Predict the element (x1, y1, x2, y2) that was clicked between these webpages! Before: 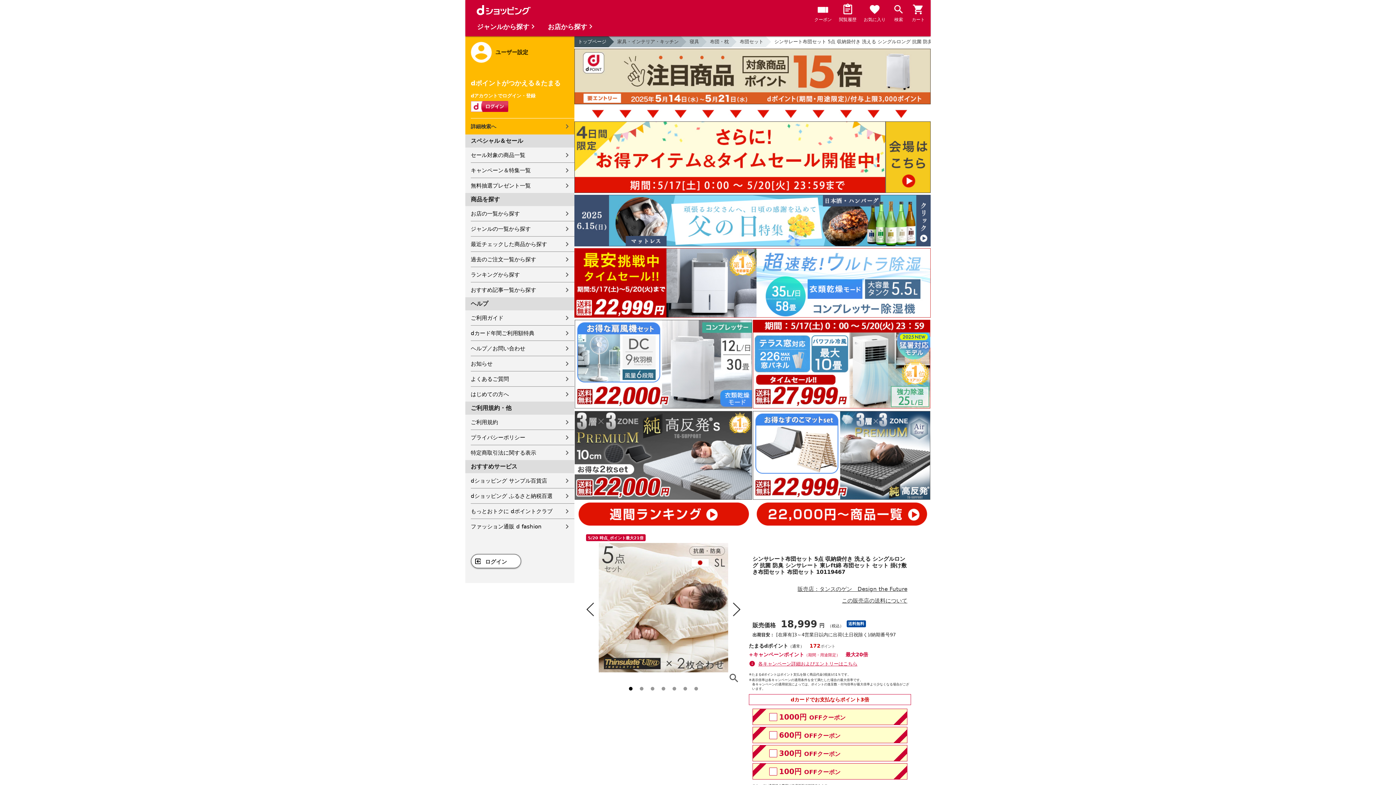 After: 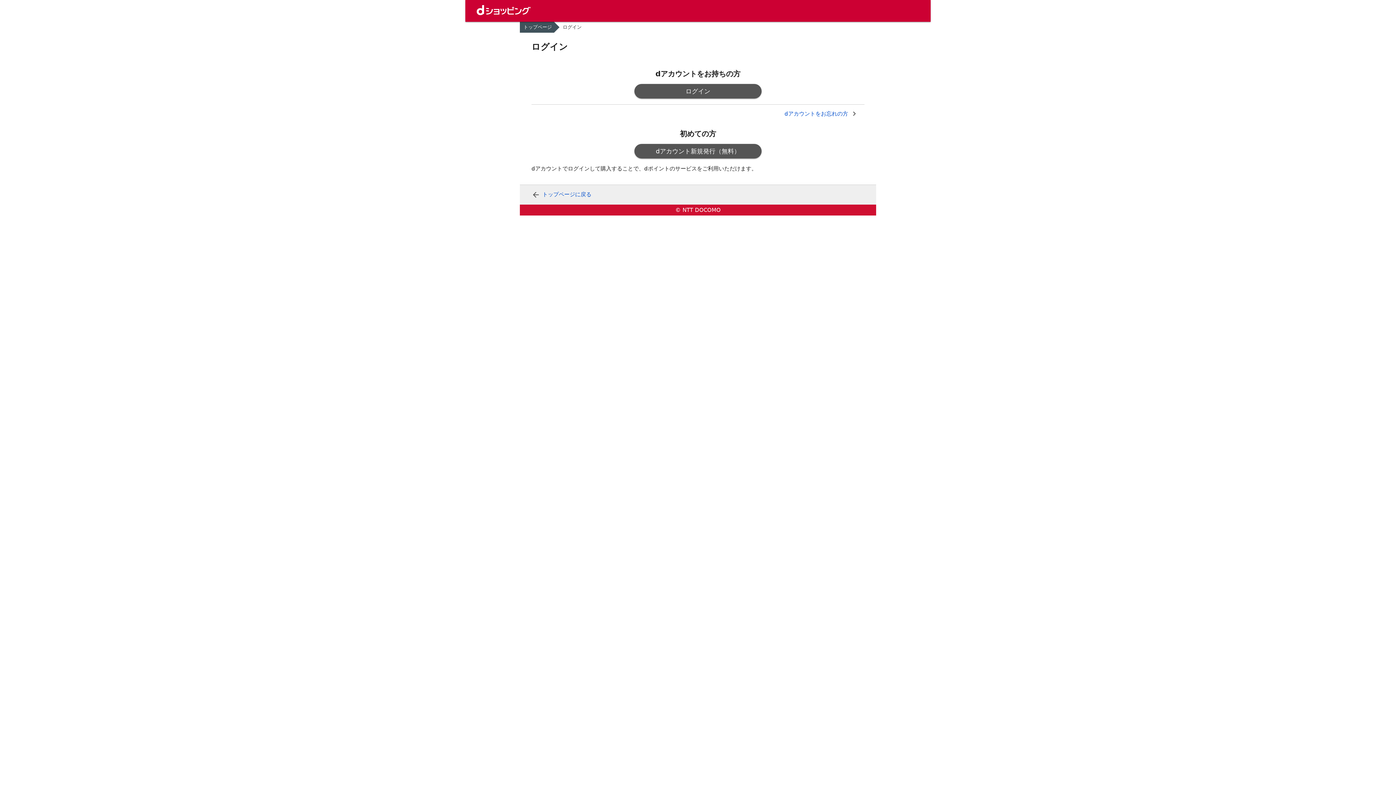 Action: bbox: (470, 554, 521, 568) label: ログイン